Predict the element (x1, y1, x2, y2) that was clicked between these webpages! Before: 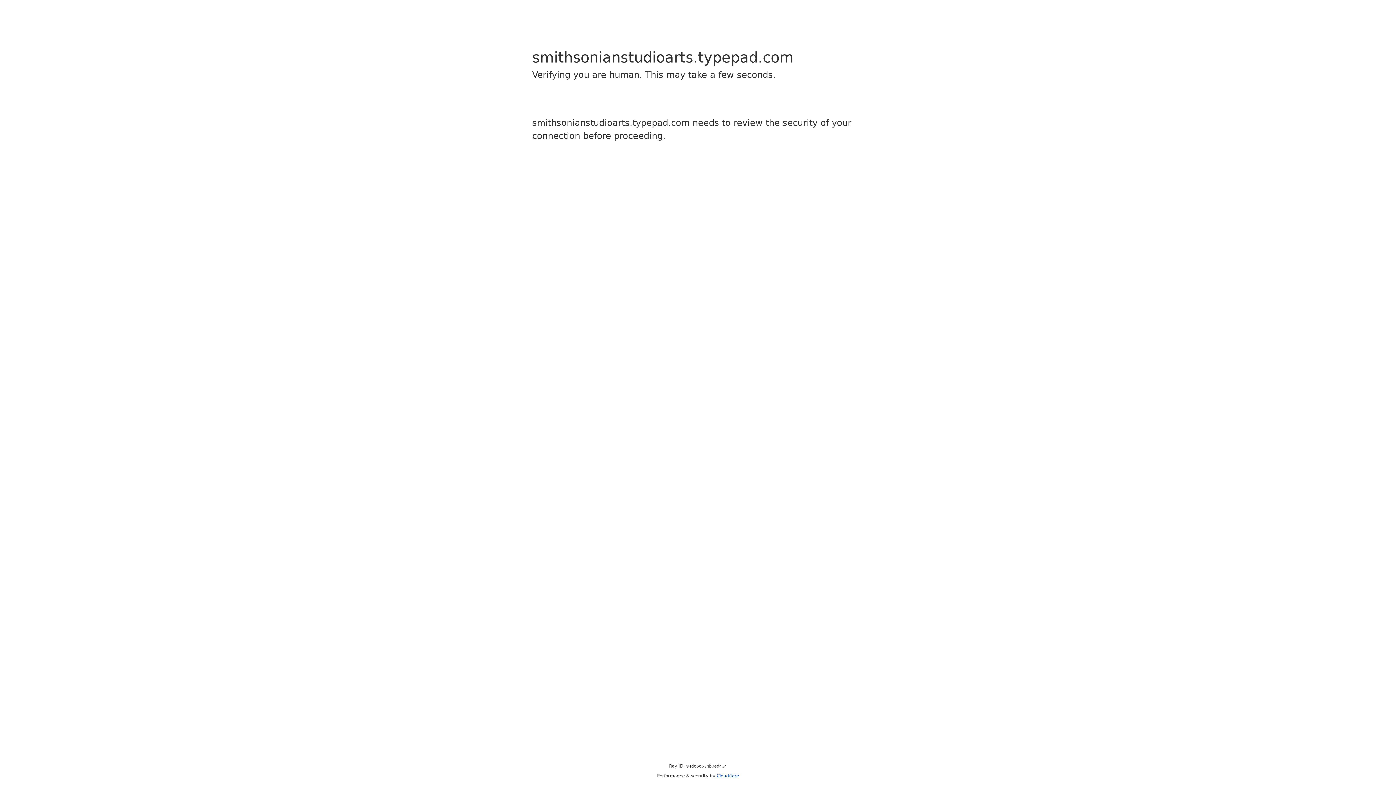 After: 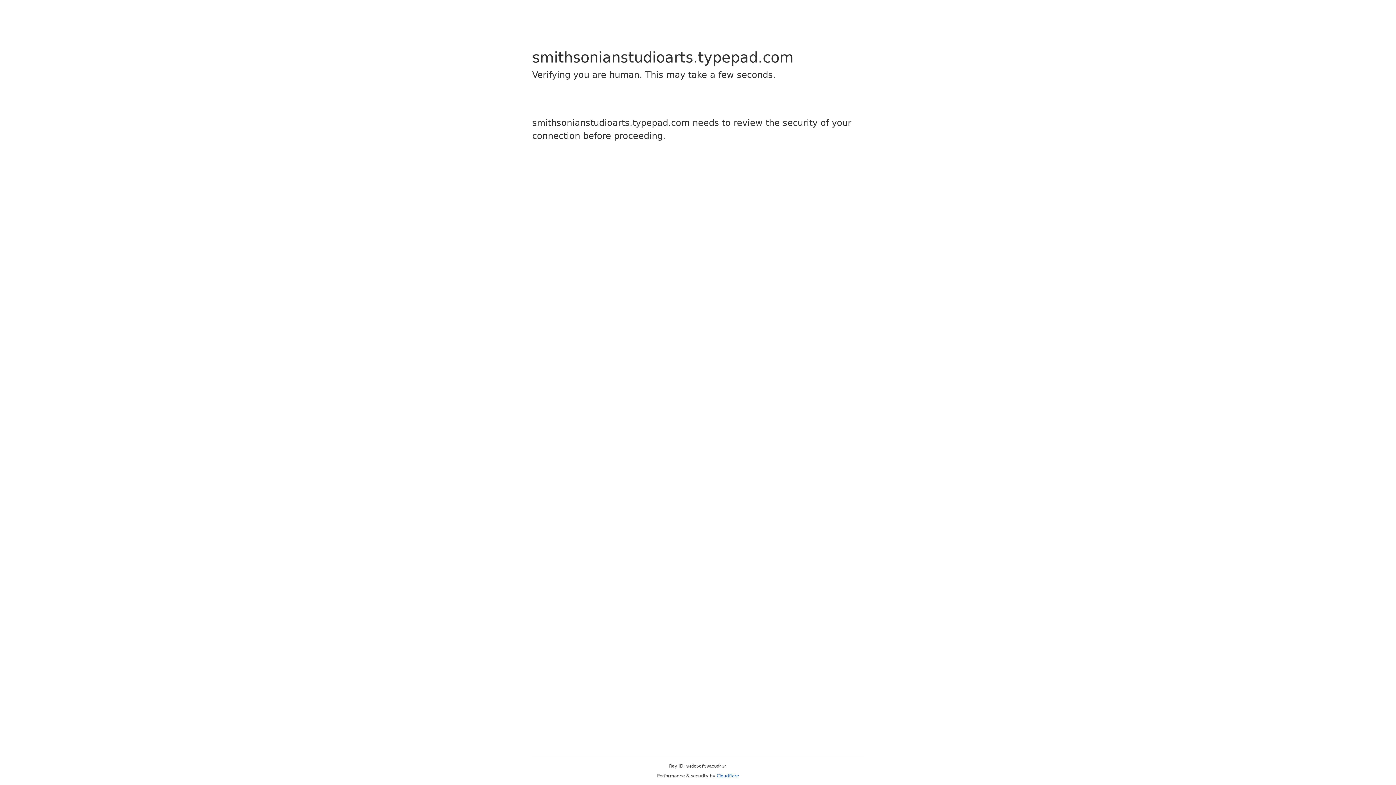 Action: label: Cloudflare bbox: (716, 773, 739, 778)